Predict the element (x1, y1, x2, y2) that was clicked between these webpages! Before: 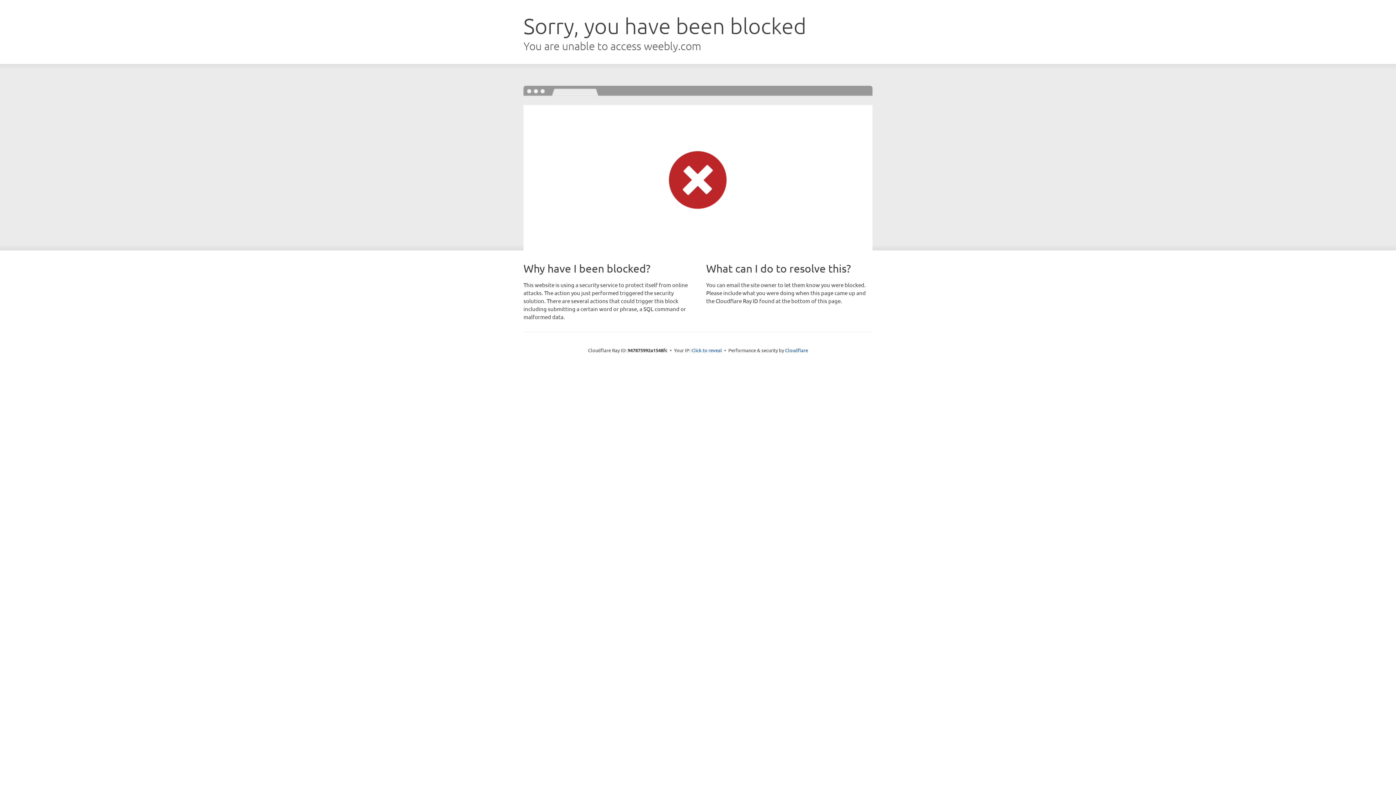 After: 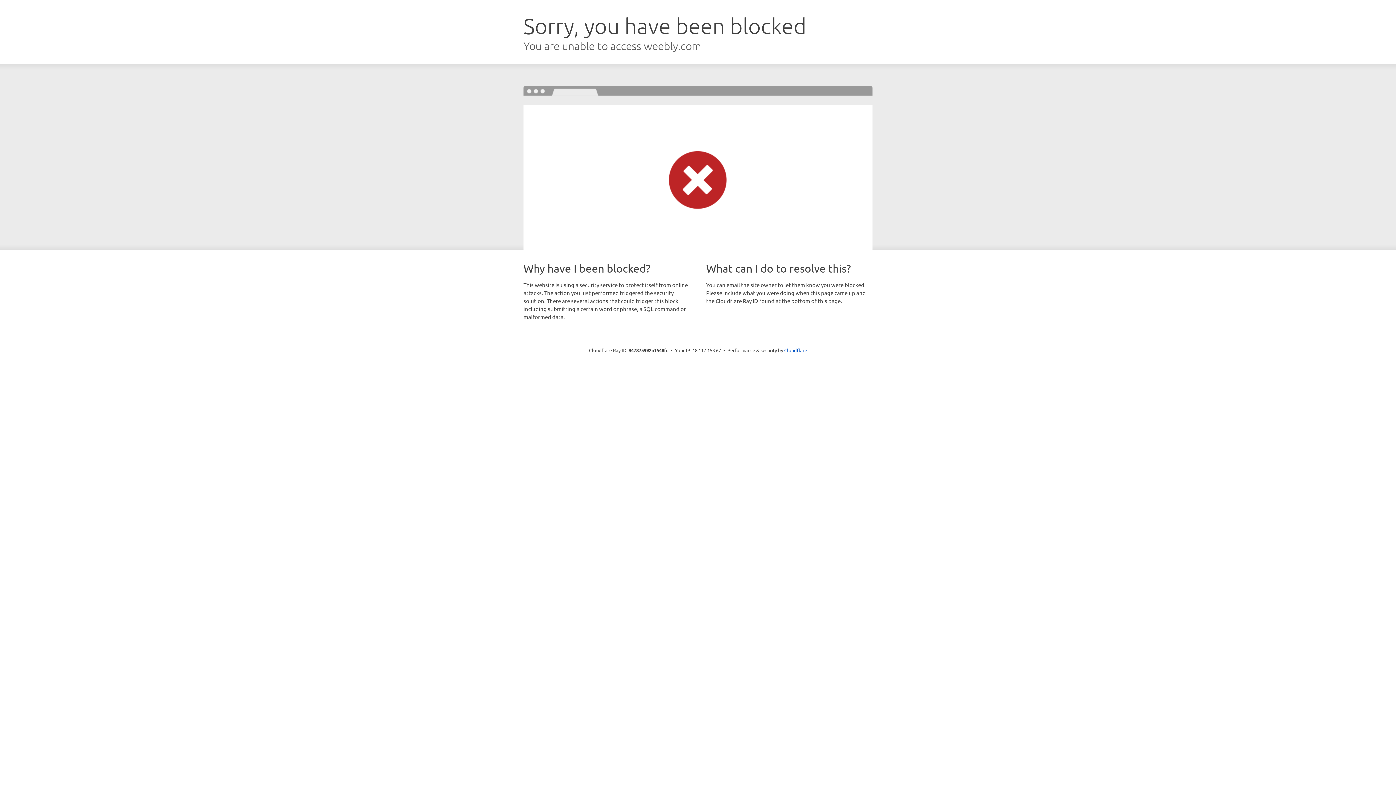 Action: bbox: (691, 346, 722, 353) label: Click to reveal